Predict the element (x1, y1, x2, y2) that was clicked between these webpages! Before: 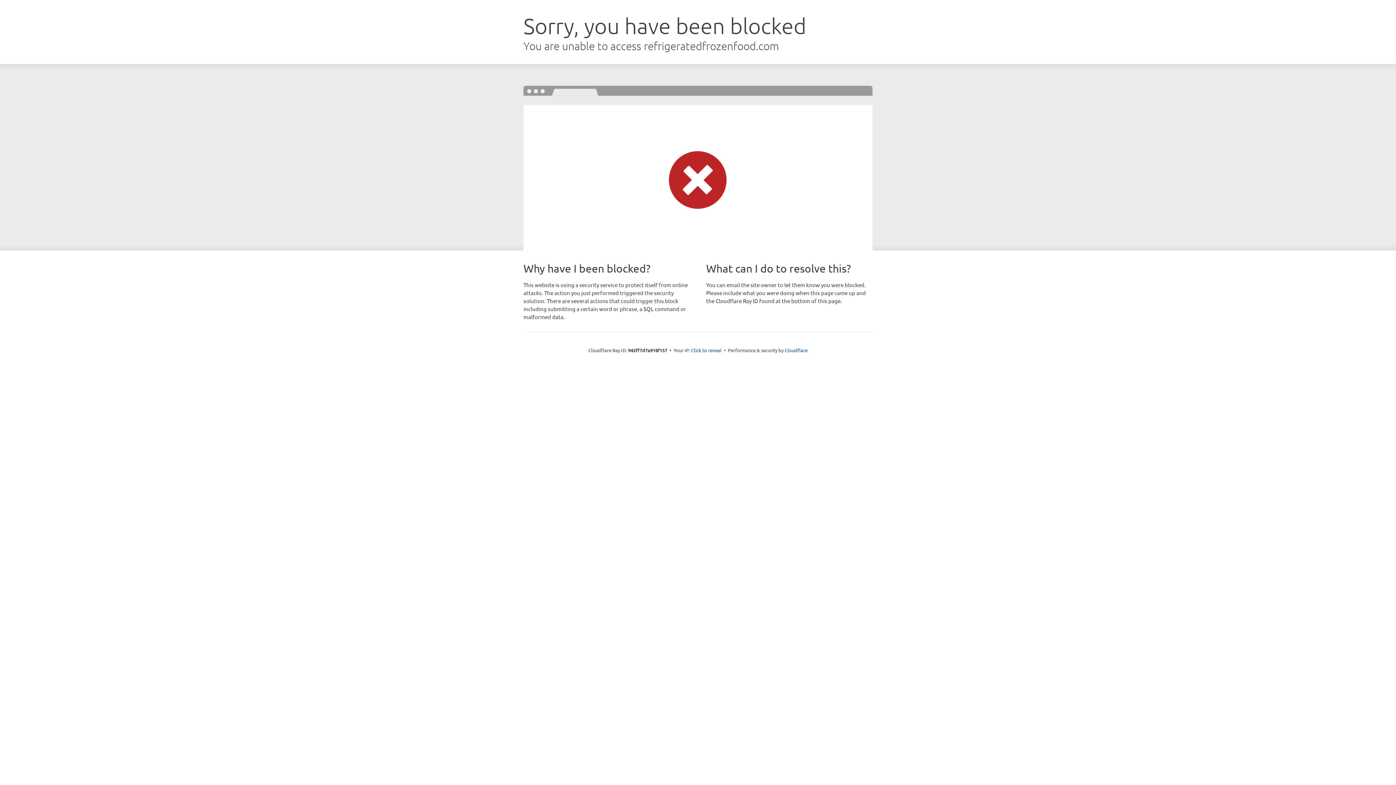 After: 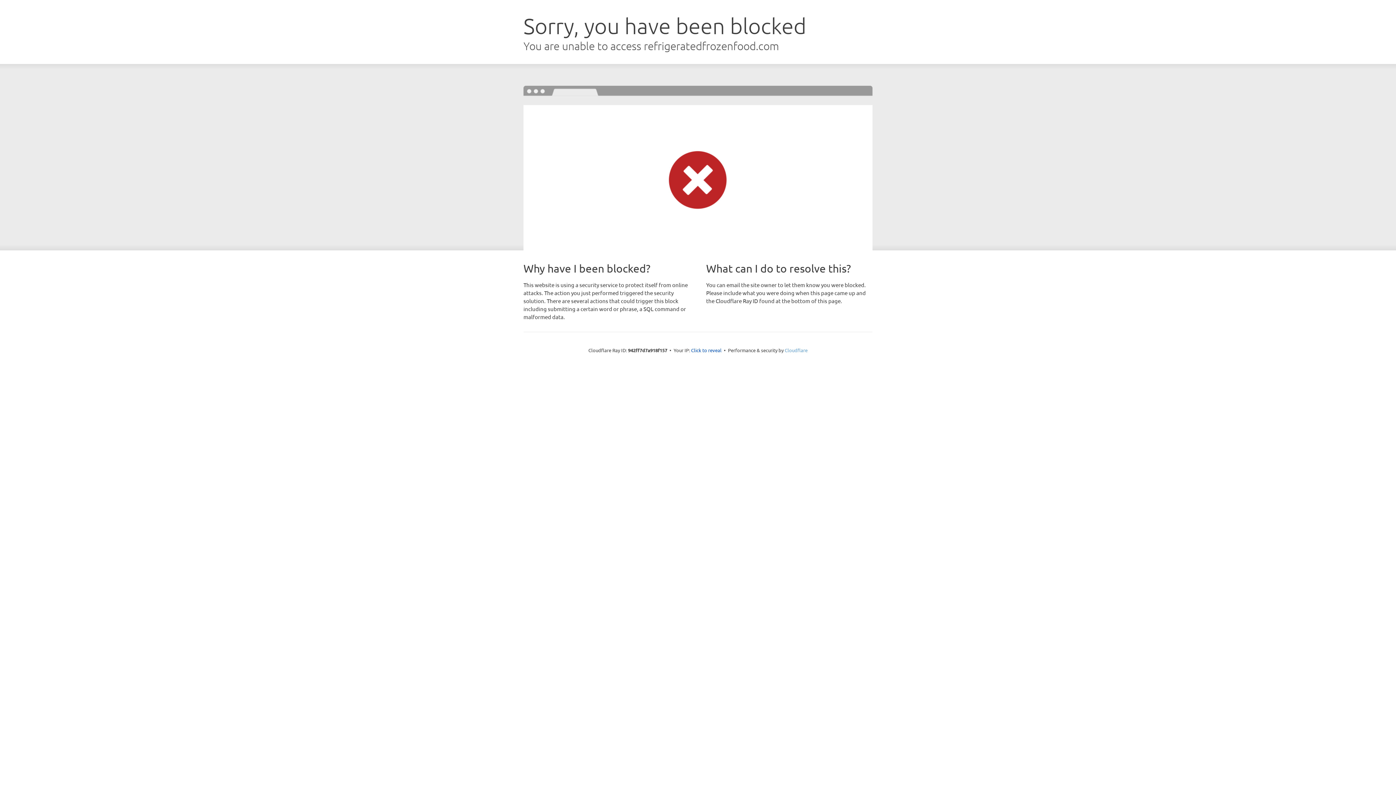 Action: bbox: (784, 347, 807, 353) label: Cloudflare